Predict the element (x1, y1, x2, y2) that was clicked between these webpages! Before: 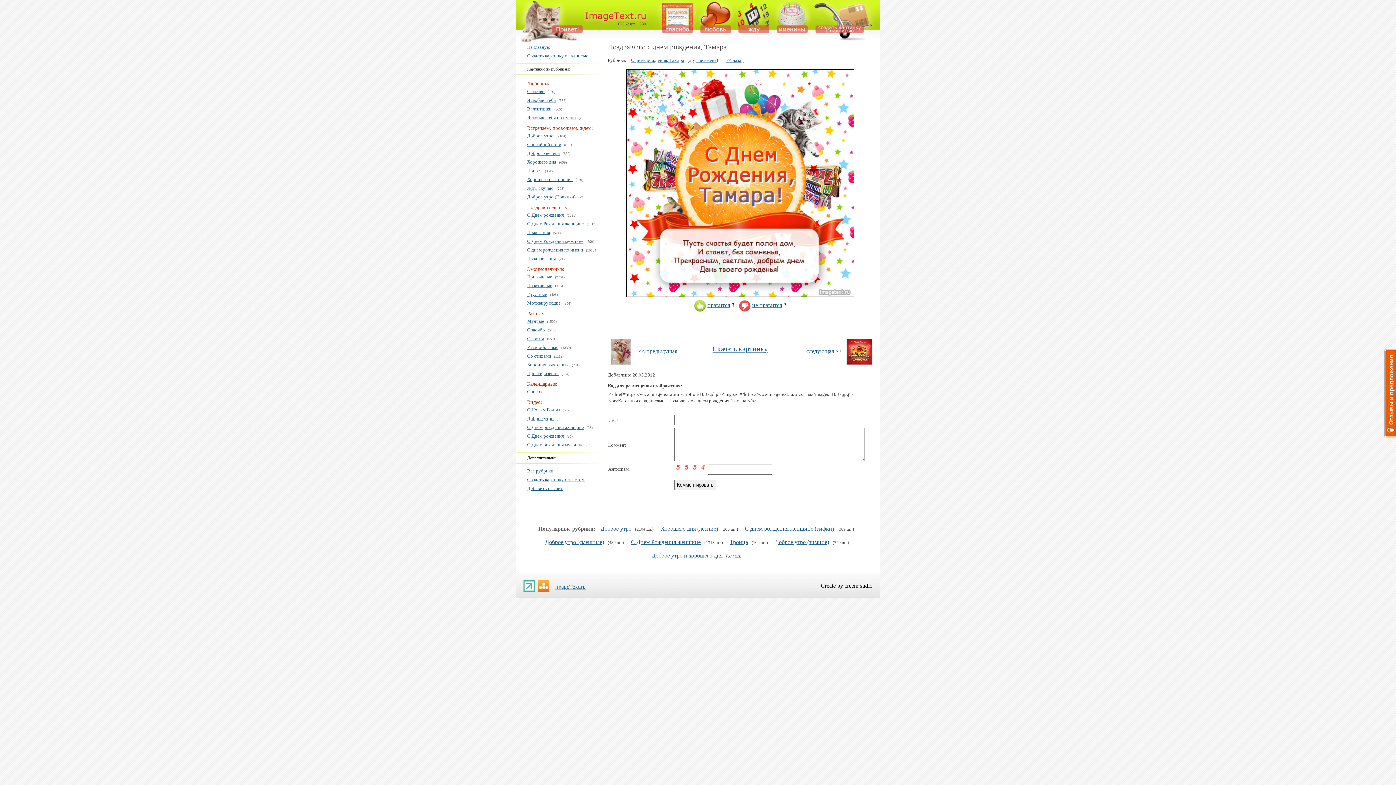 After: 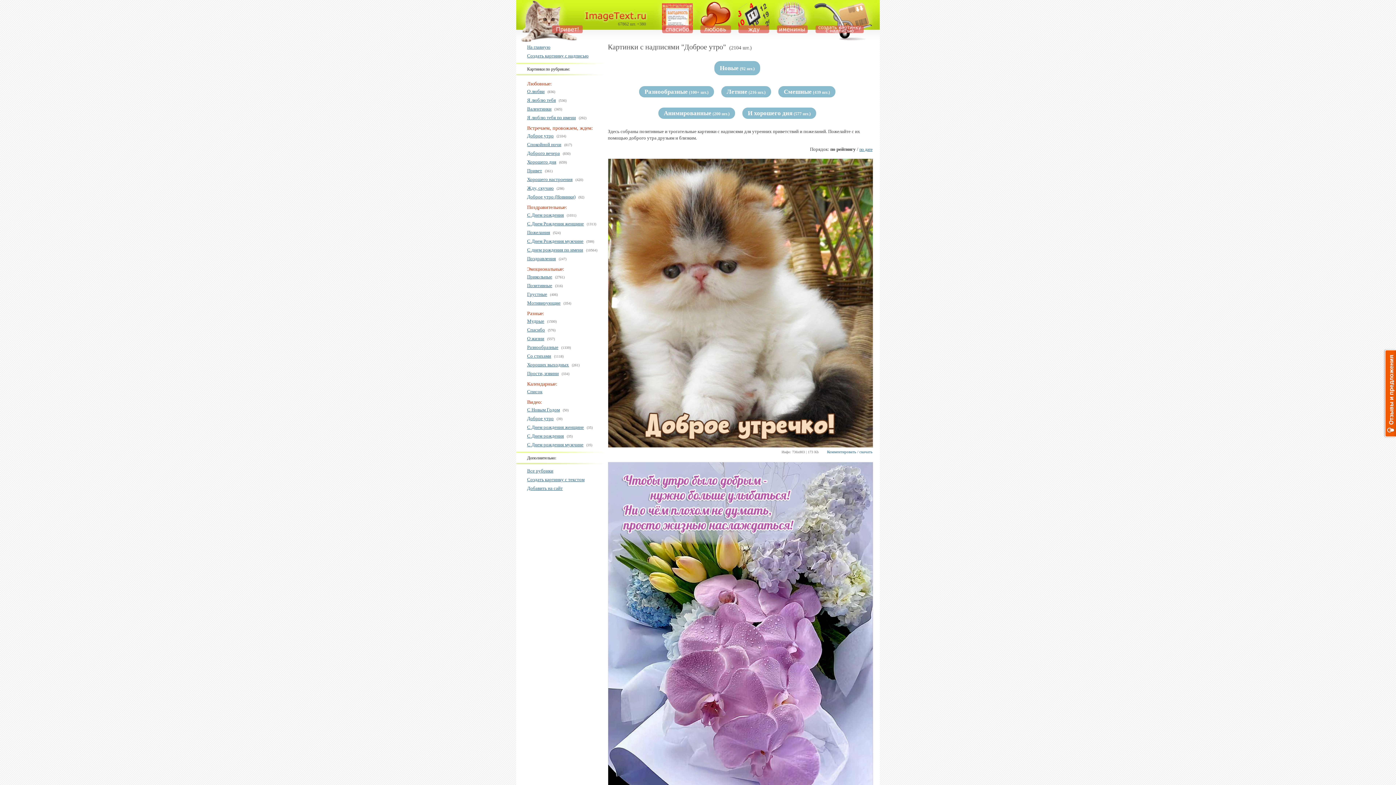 Action: bbox: (527, 133, 553, 138) label: Доброе утро